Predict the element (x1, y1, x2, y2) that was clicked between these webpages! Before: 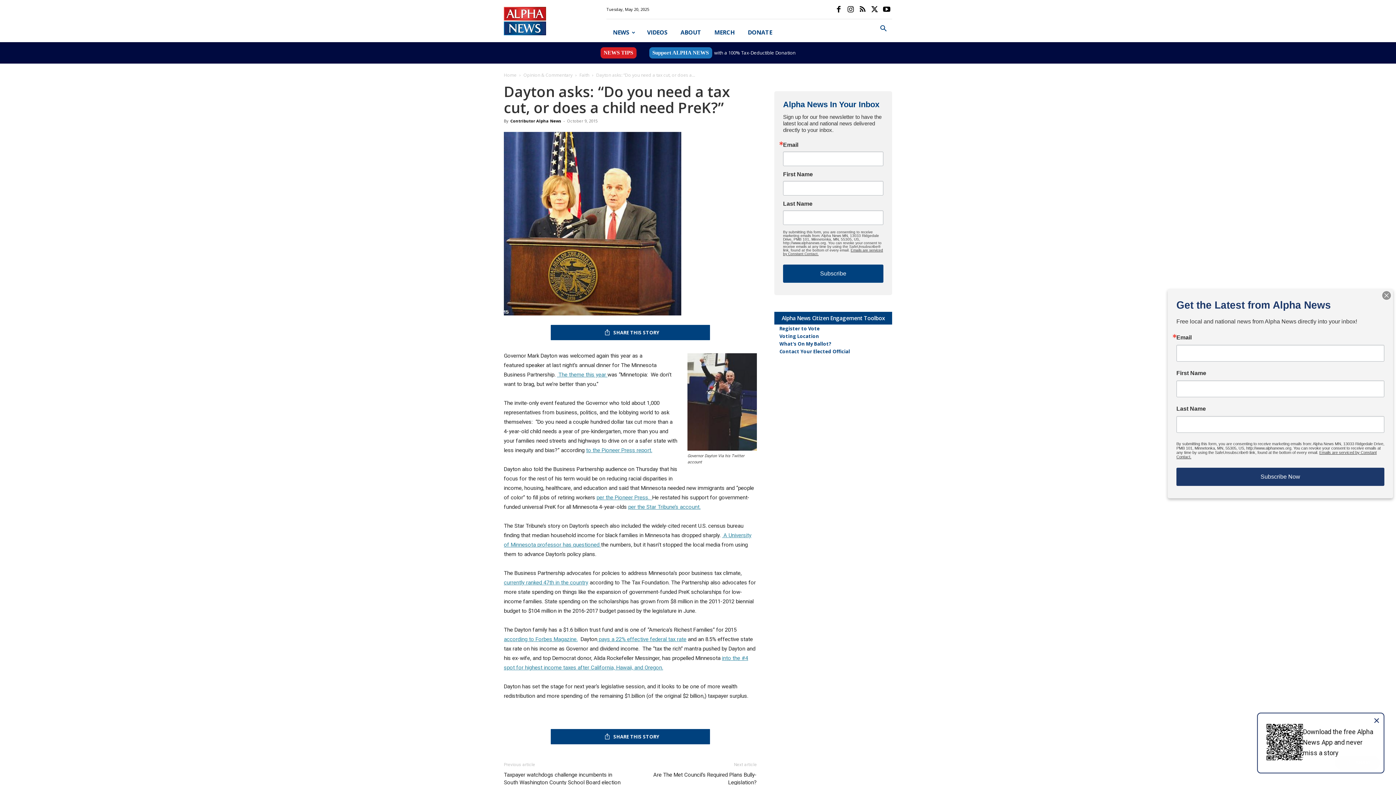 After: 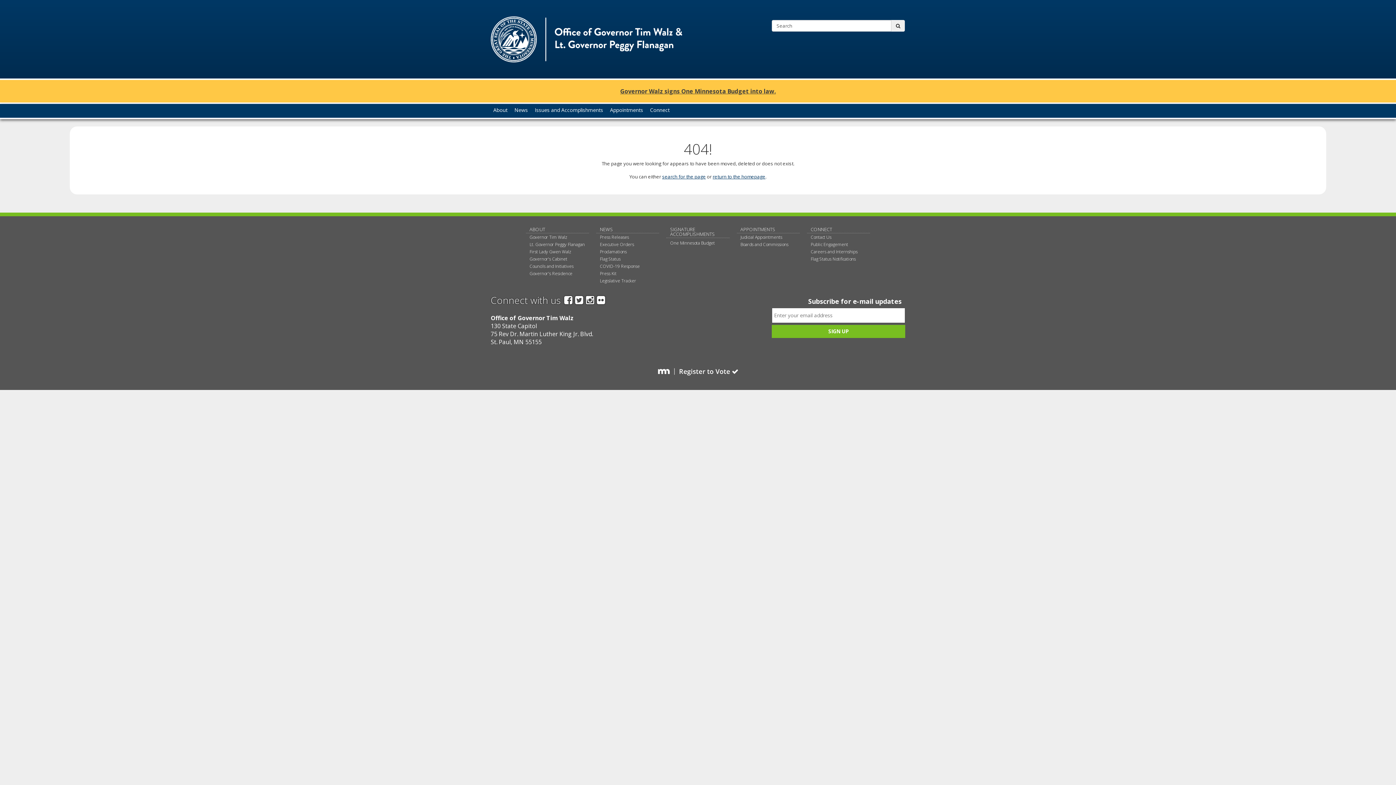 Action: label:  pays a 22% effective federal tax rate bbox: (597, 636, 686, 642)